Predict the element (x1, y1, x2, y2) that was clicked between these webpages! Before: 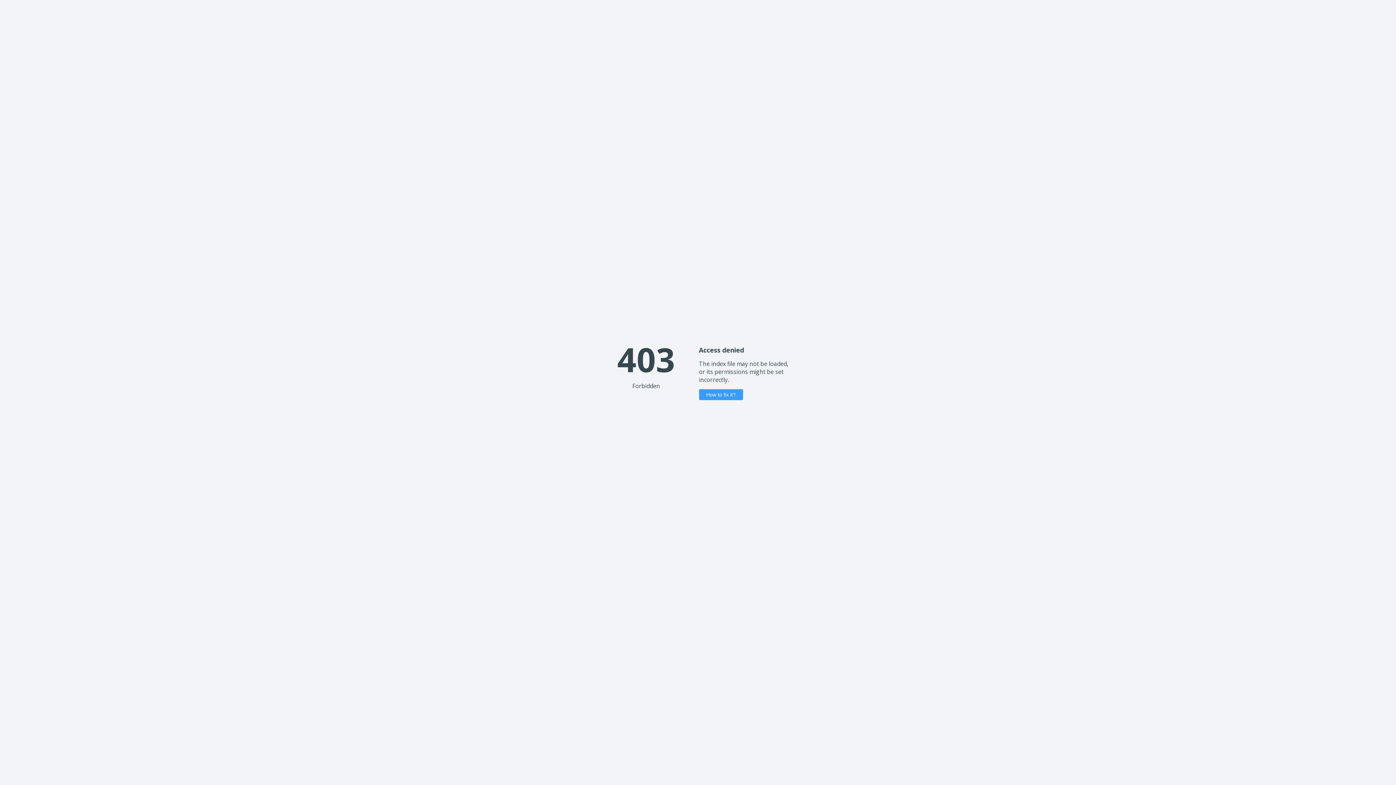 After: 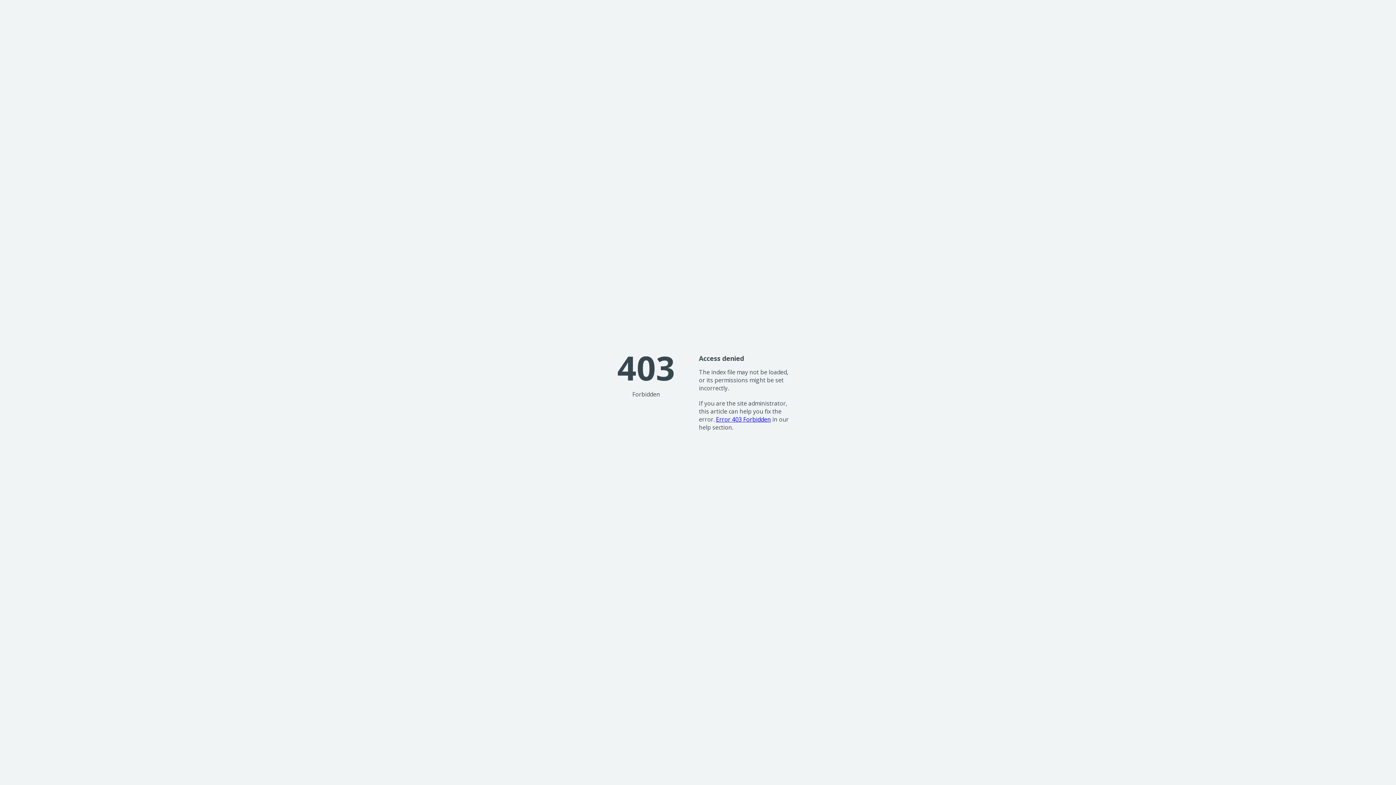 Action: bbox: (699, 389, 743, 400) label: How to fix it?